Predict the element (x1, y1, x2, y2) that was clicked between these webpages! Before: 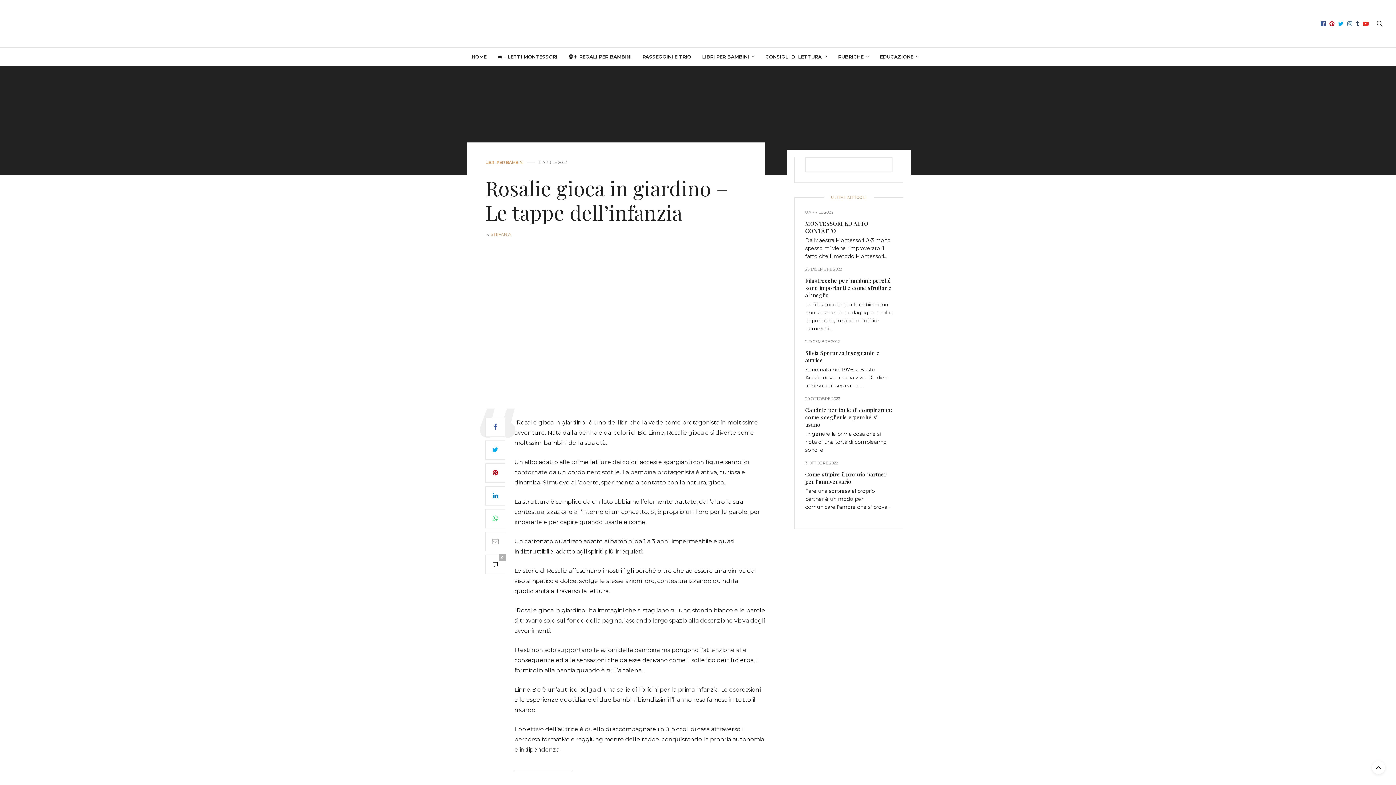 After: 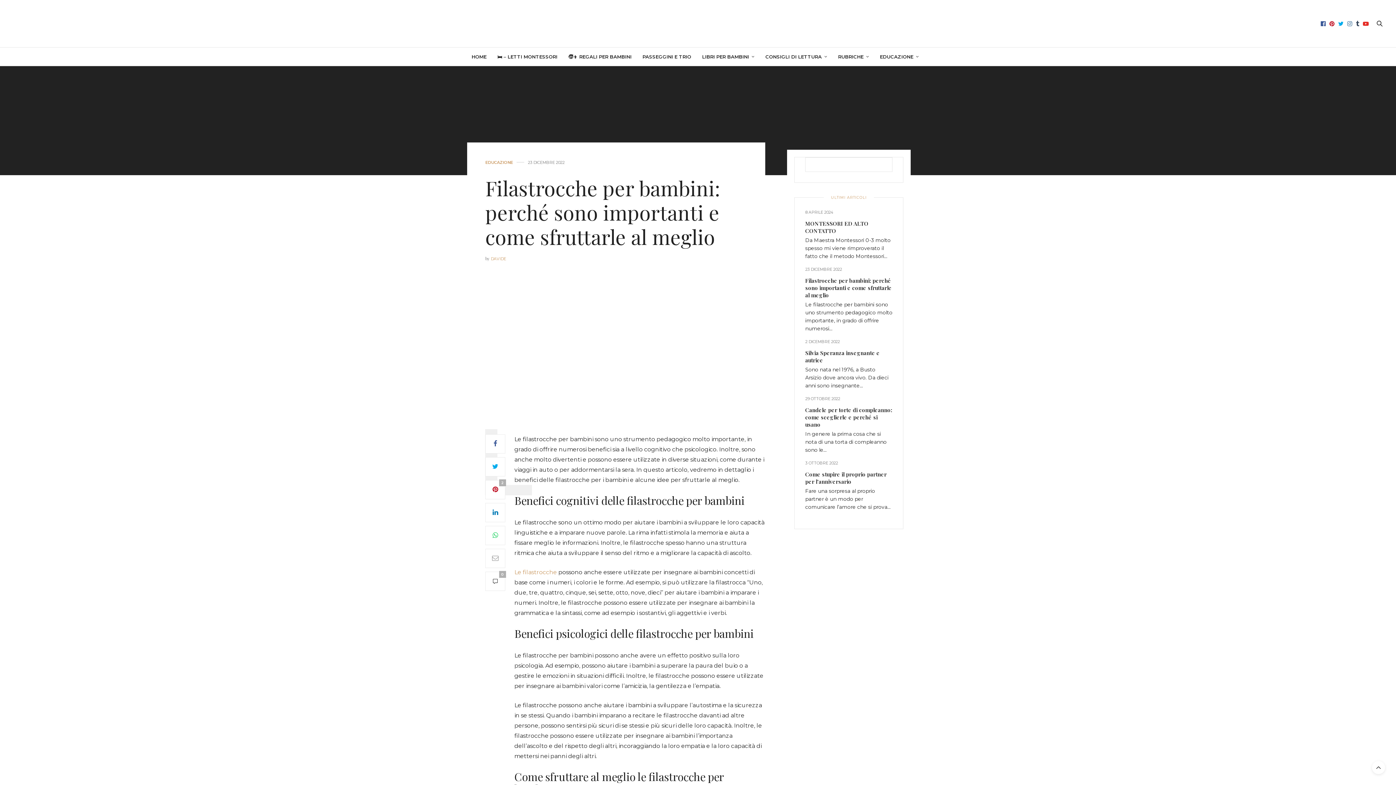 Action: label: Filastrocche per bambini: perché sono importanti e come sfruttarle al meglio bbox: (805, 277, 892, 298)